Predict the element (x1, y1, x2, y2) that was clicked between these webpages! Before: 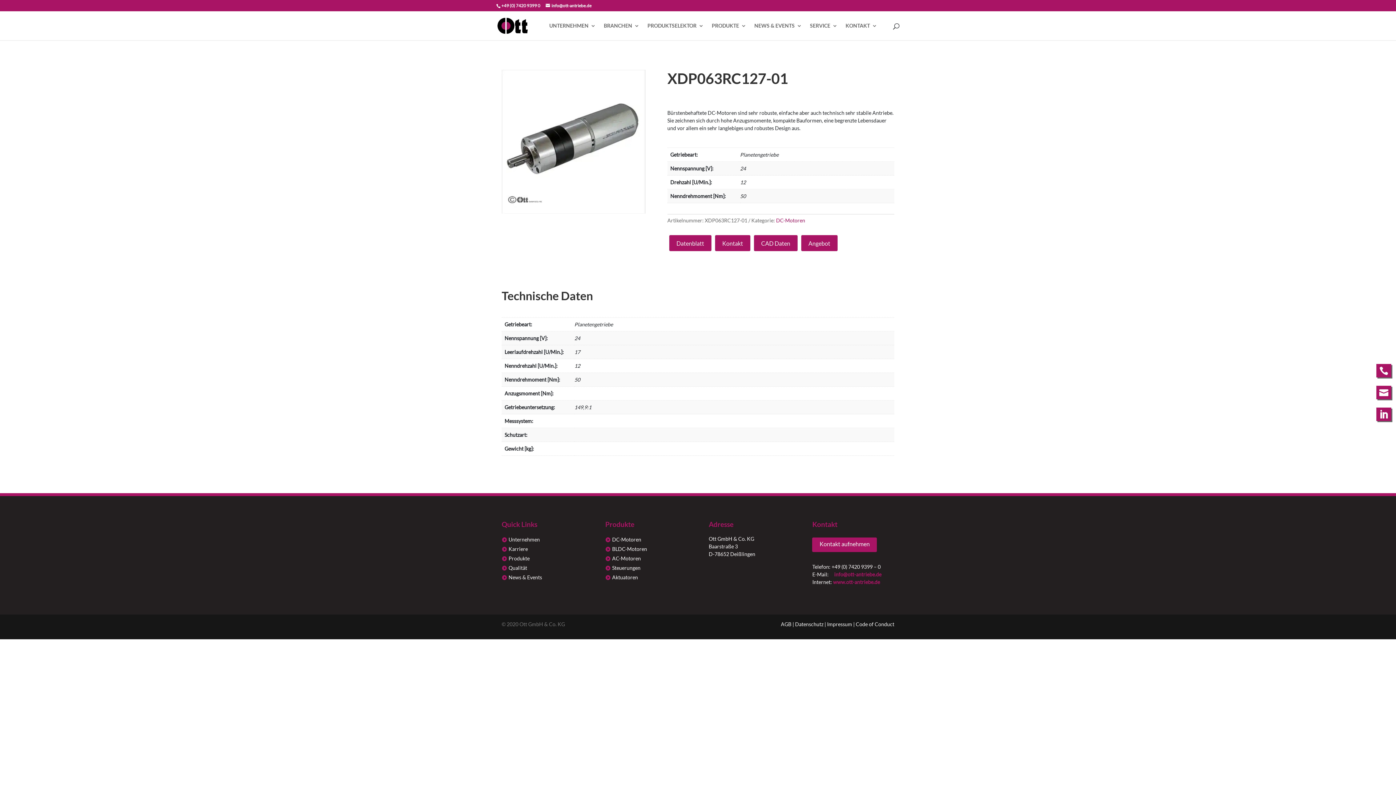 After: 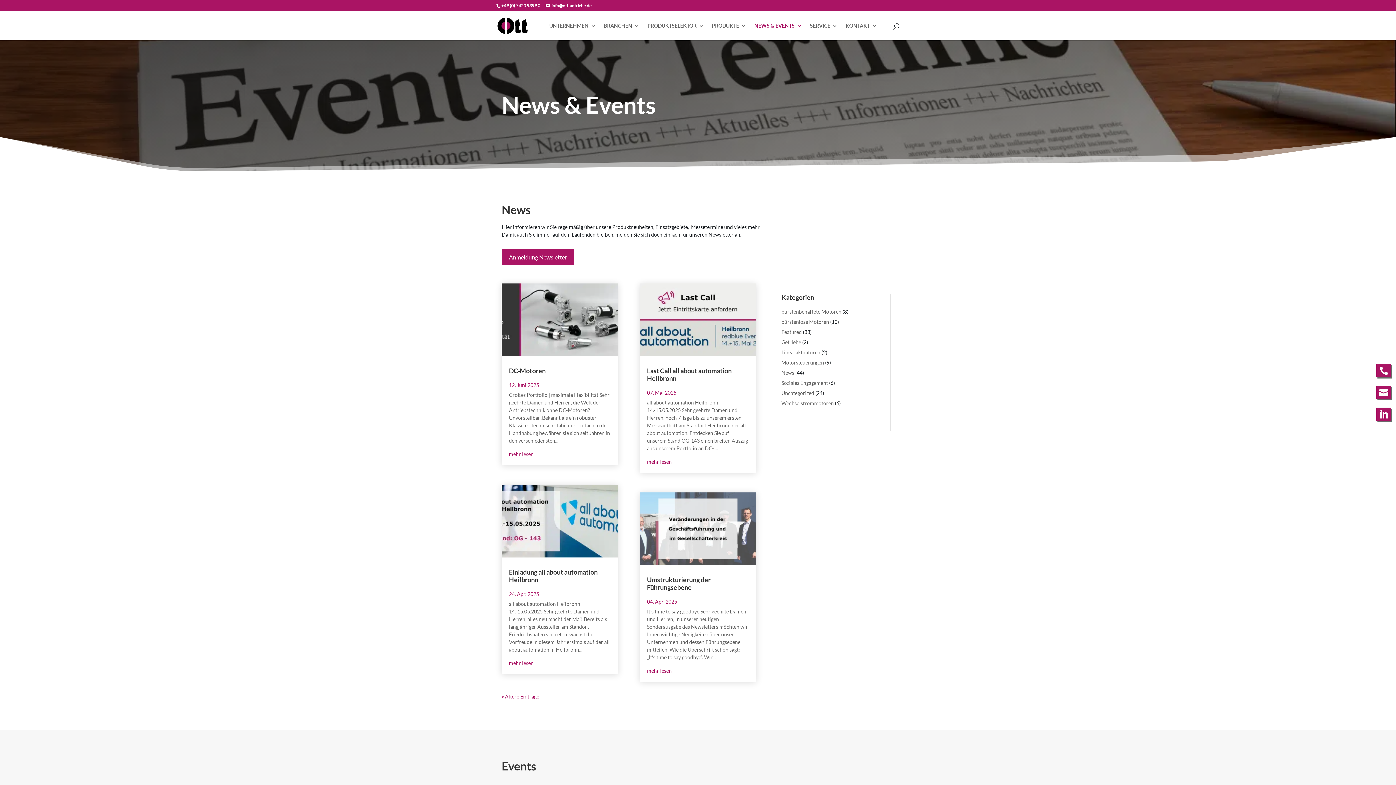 Action: bbox: (508, 574, 542, 580) label: News & Events